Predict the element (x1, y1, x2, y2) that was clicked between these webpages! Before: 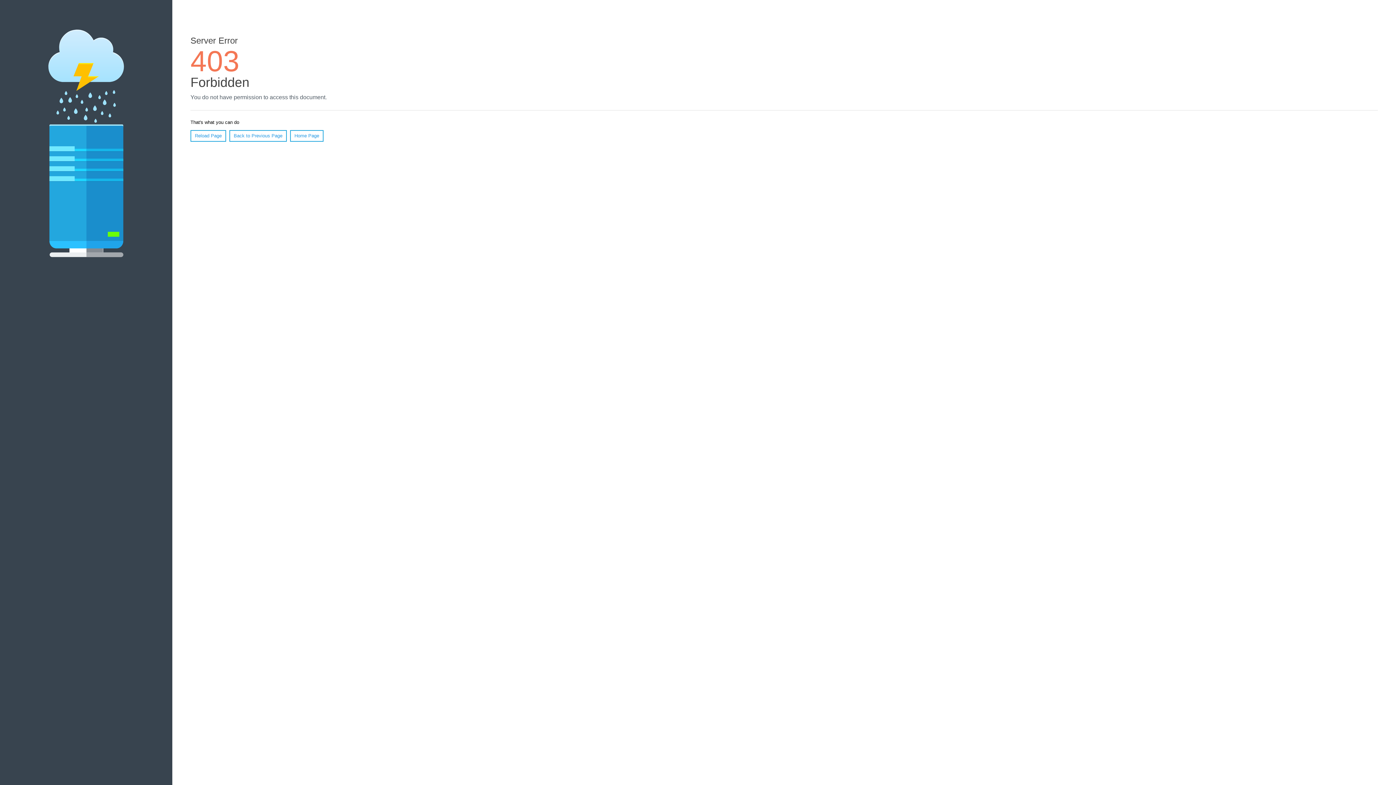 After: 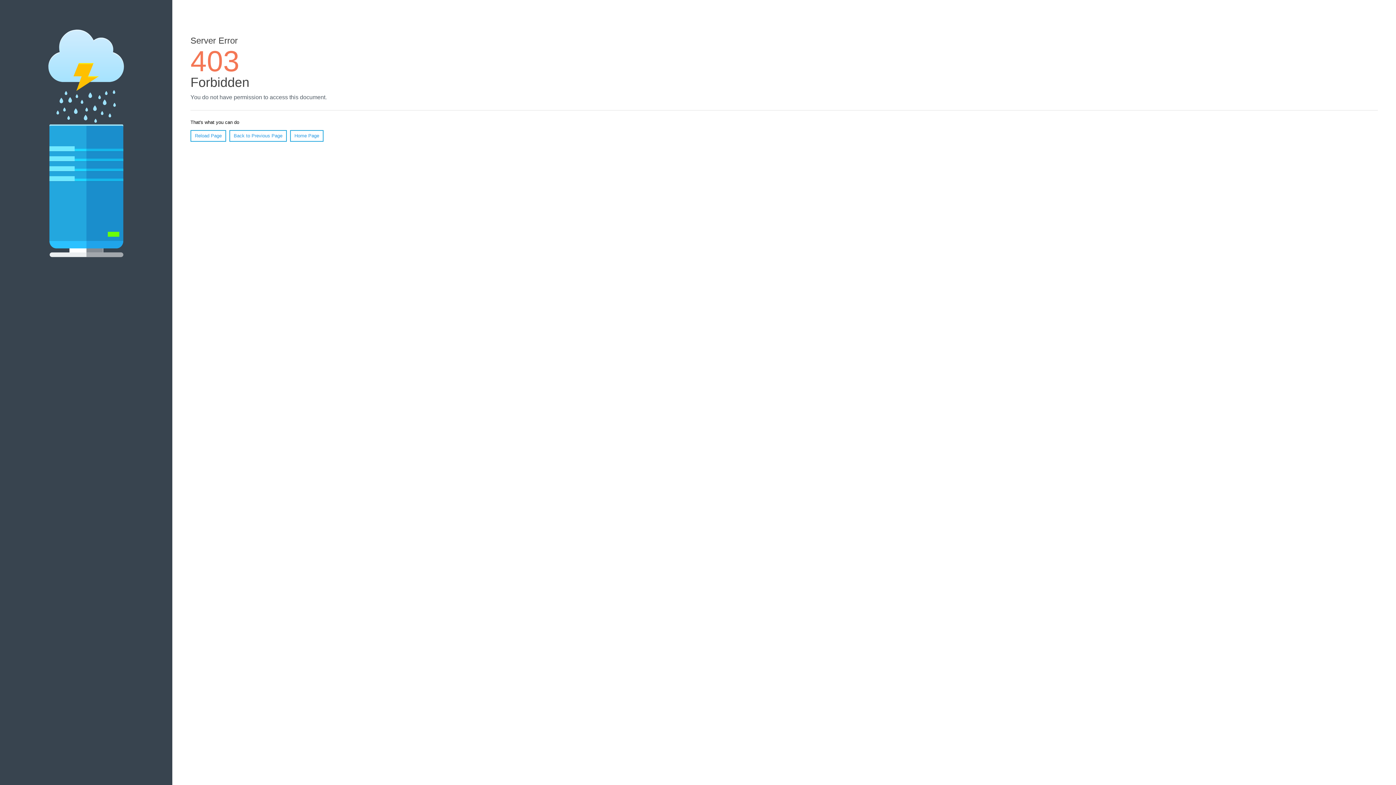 Action: label: Home Page bbox: (290, 130, 323, 141)